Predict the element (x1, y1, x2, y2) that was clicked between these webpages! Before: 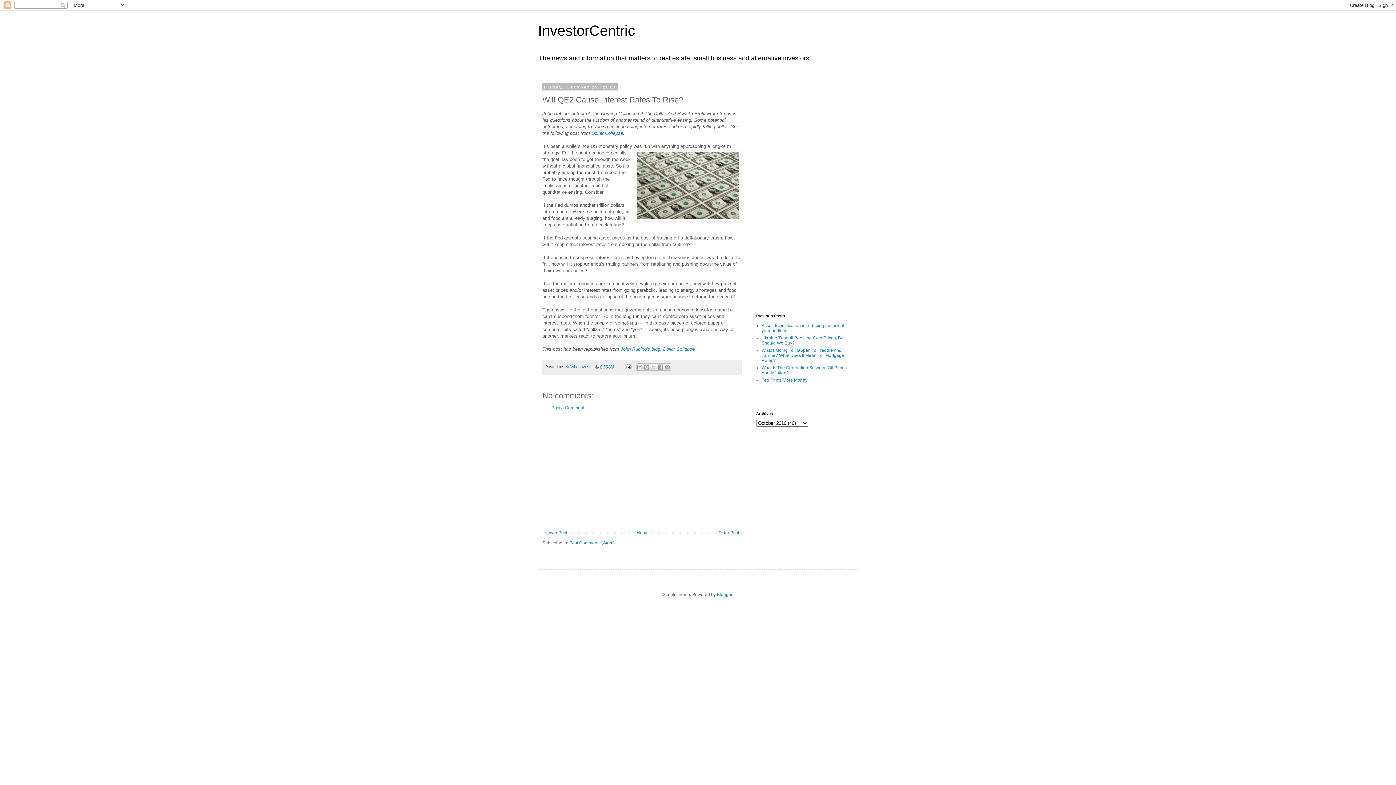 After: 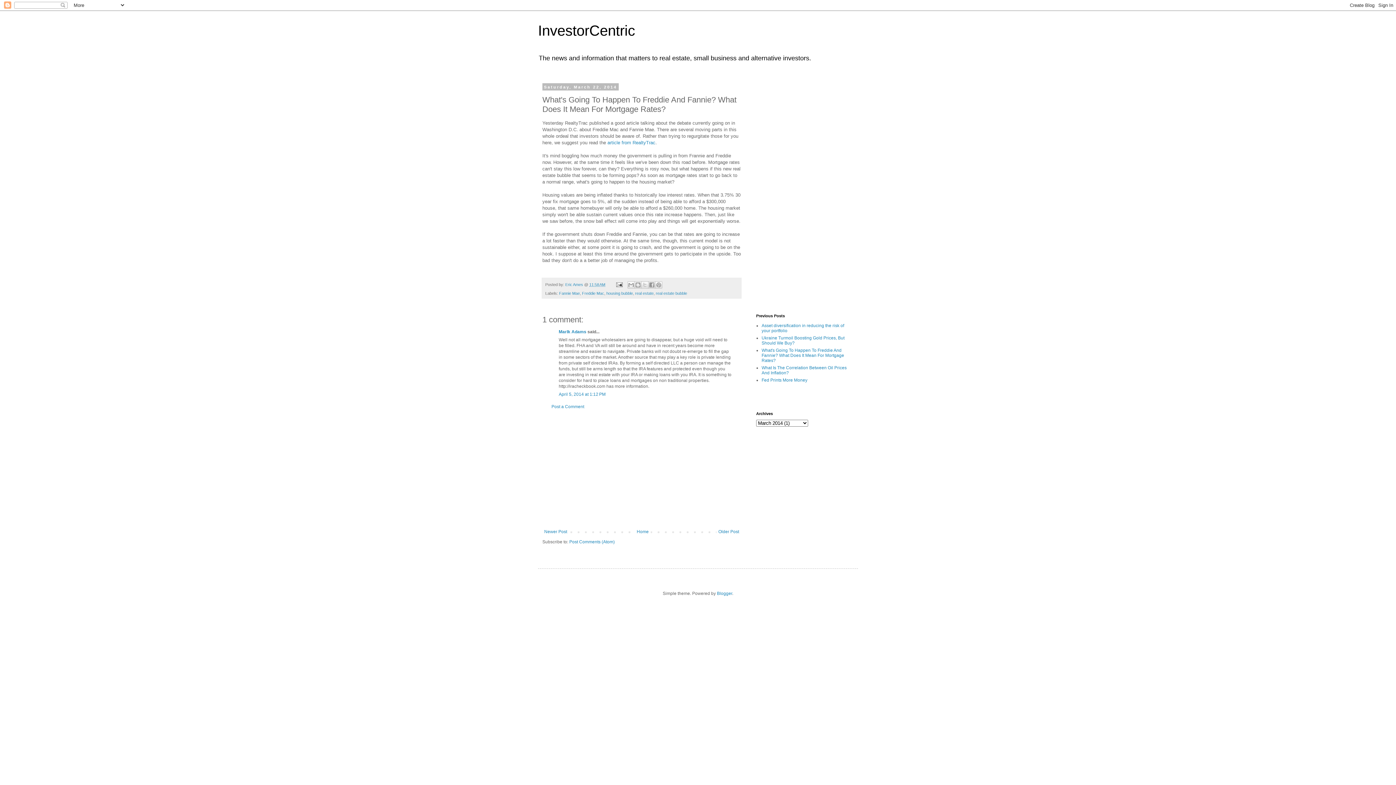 Action: label: What's Going To Happen To Freddie And Fannie? What Does It Mean For Mortgage Rates? bbox: (761, 348, 844, 363)